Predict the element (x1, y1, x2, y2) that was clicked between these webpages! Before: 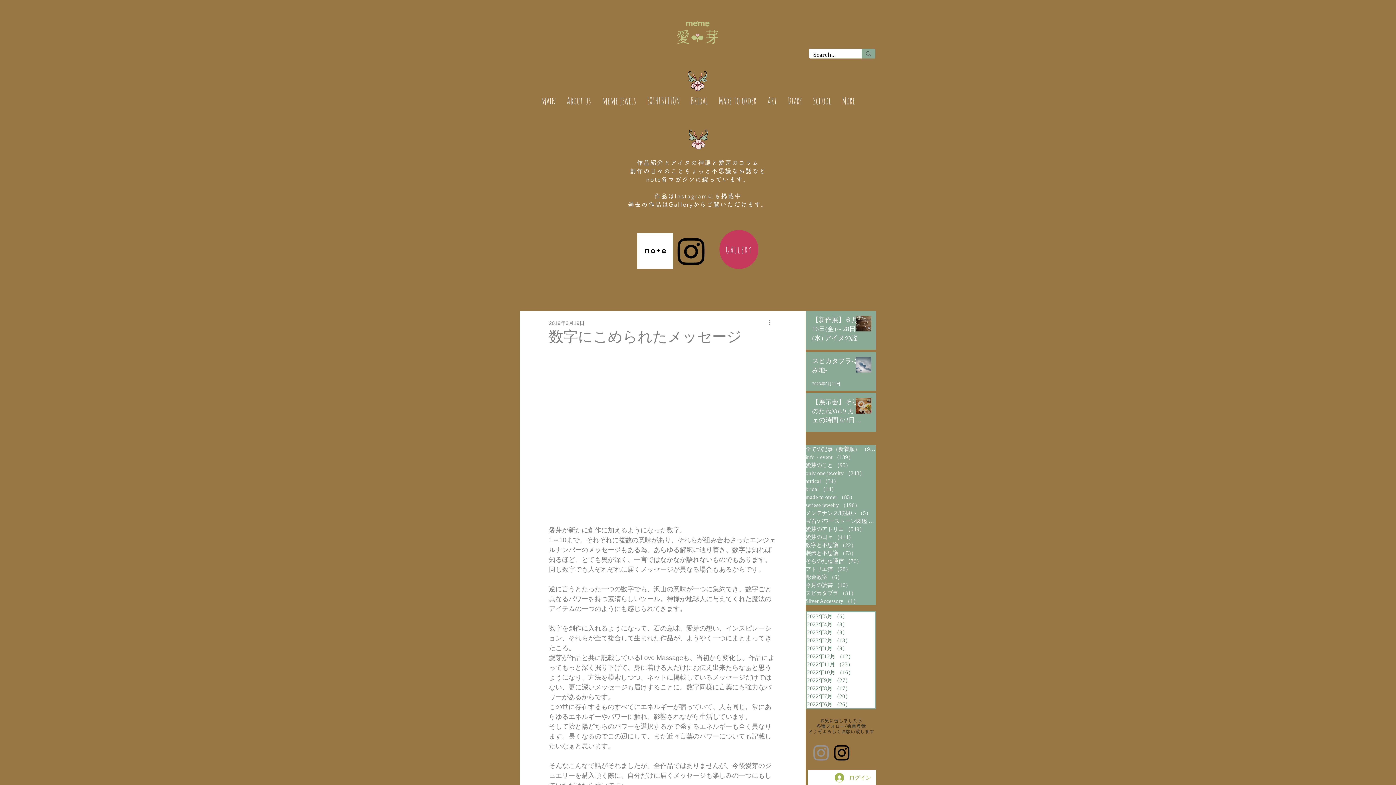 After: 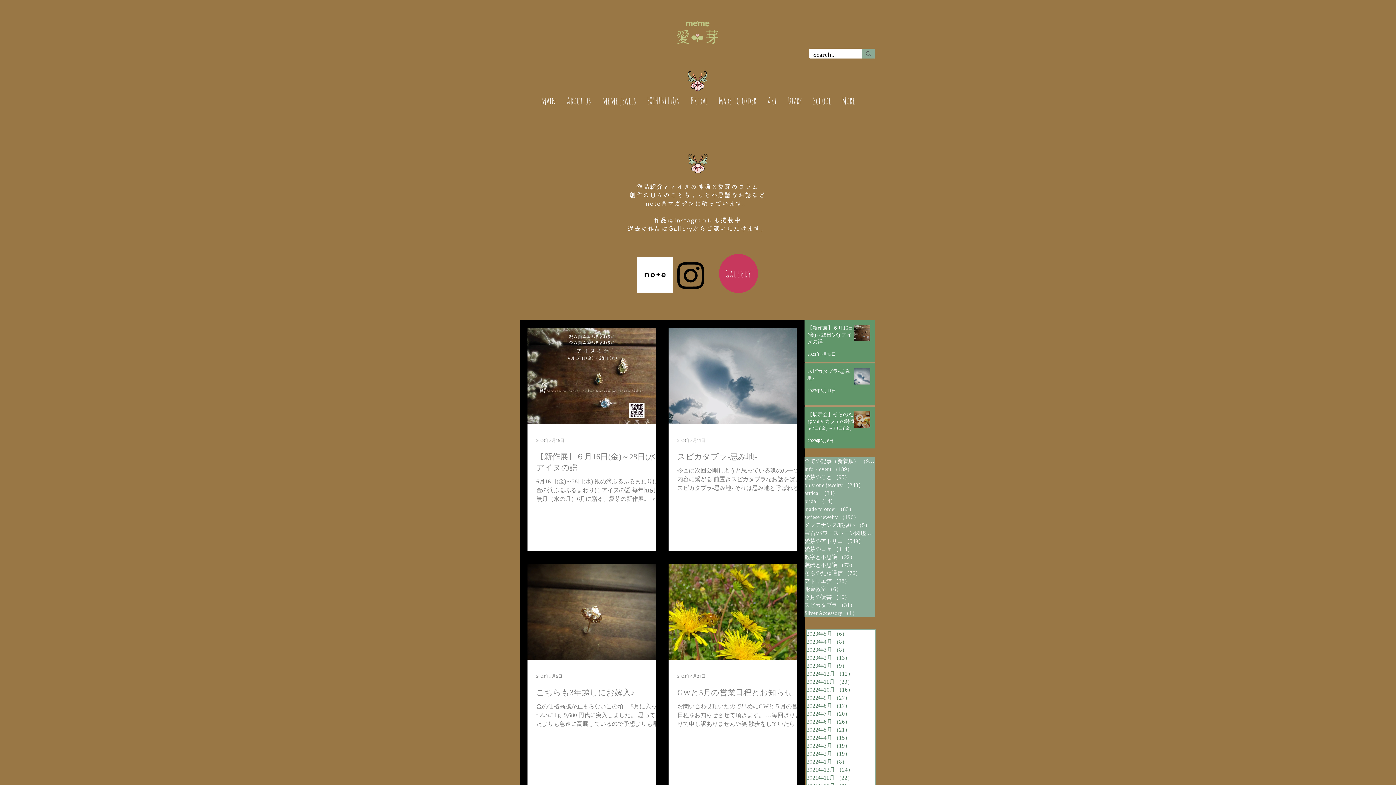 Action: label: 愛芽のアトリエ （549）
549件の記事 bbox: (805, 525, 876, 533)